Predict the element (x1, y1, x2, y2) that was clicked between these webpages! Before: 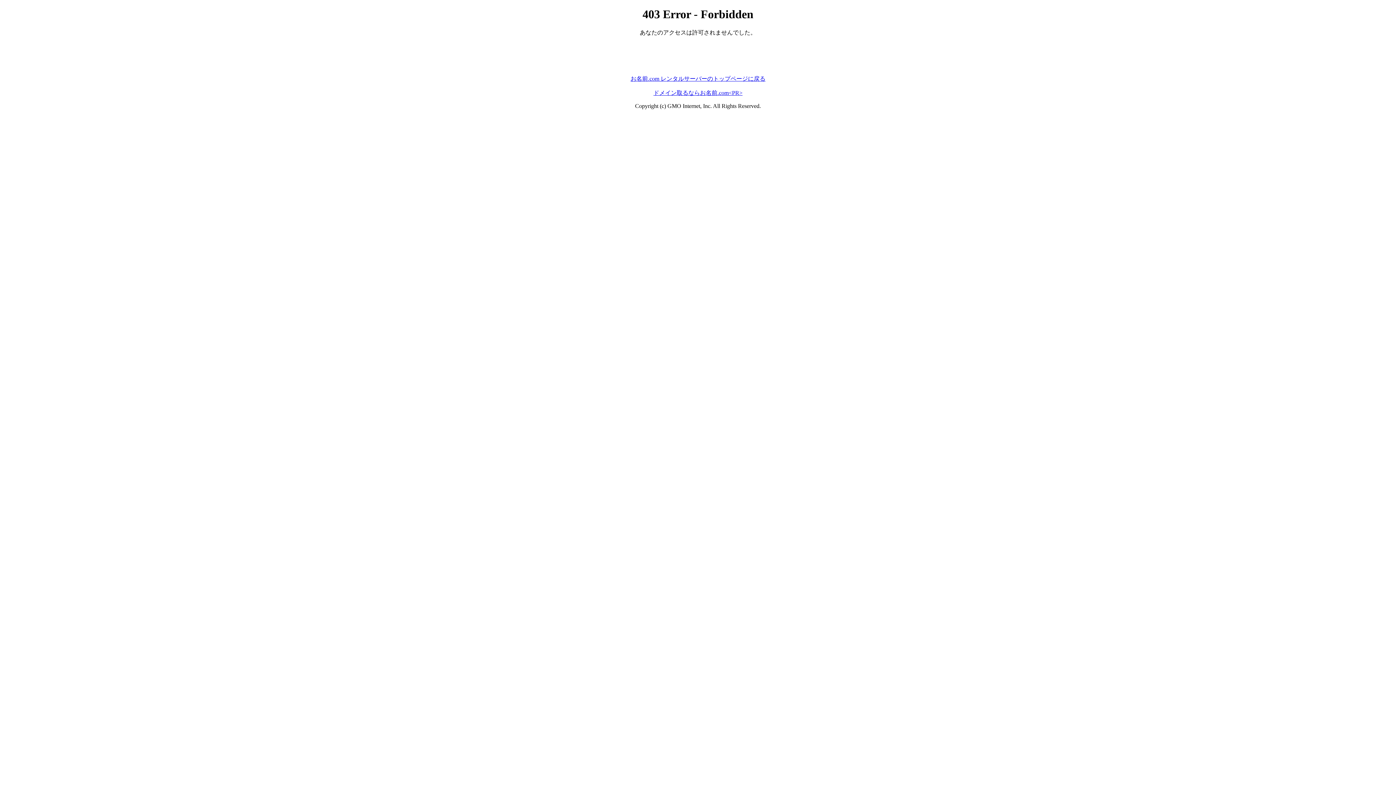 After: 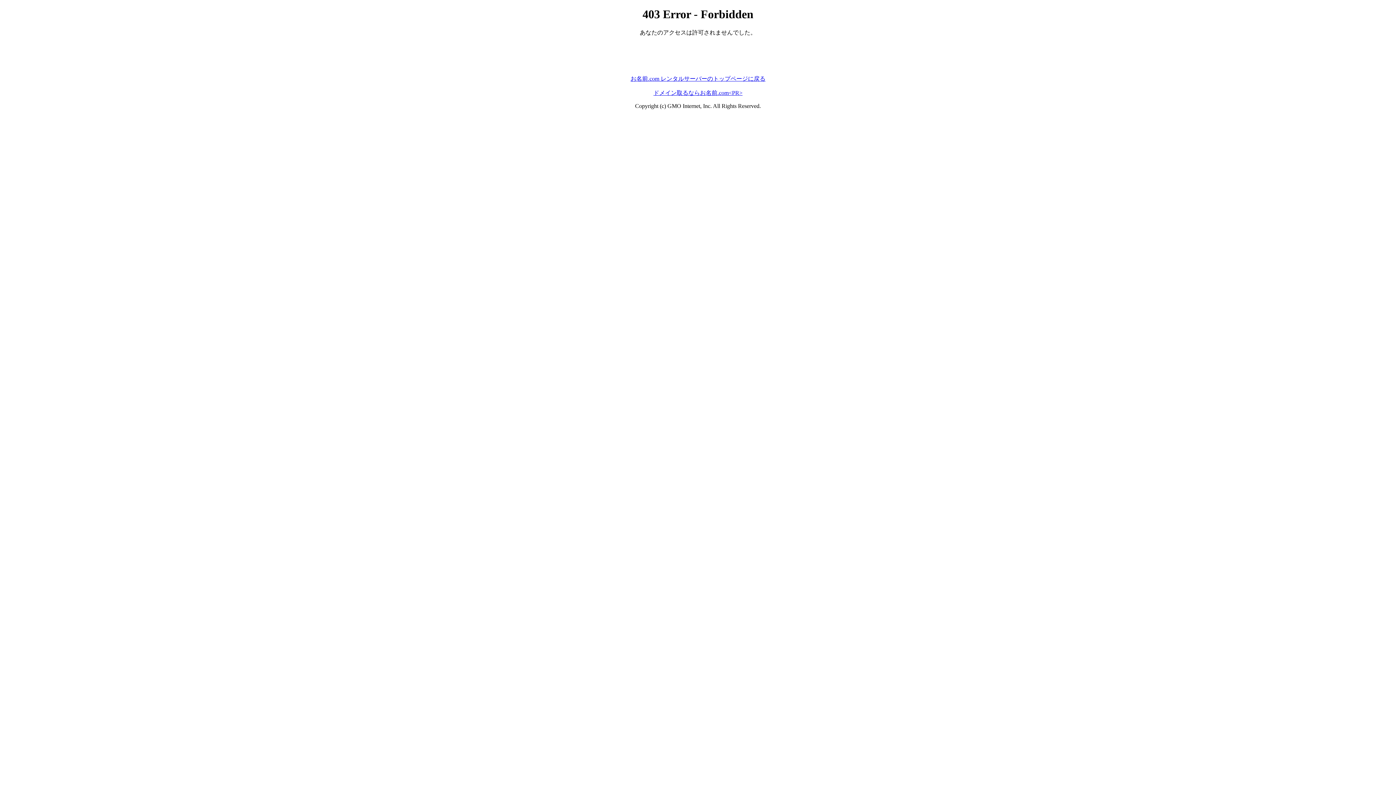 Action: bbox: (653, 89, 742, 95) label: ドメイン取るならお名前.com<PR>